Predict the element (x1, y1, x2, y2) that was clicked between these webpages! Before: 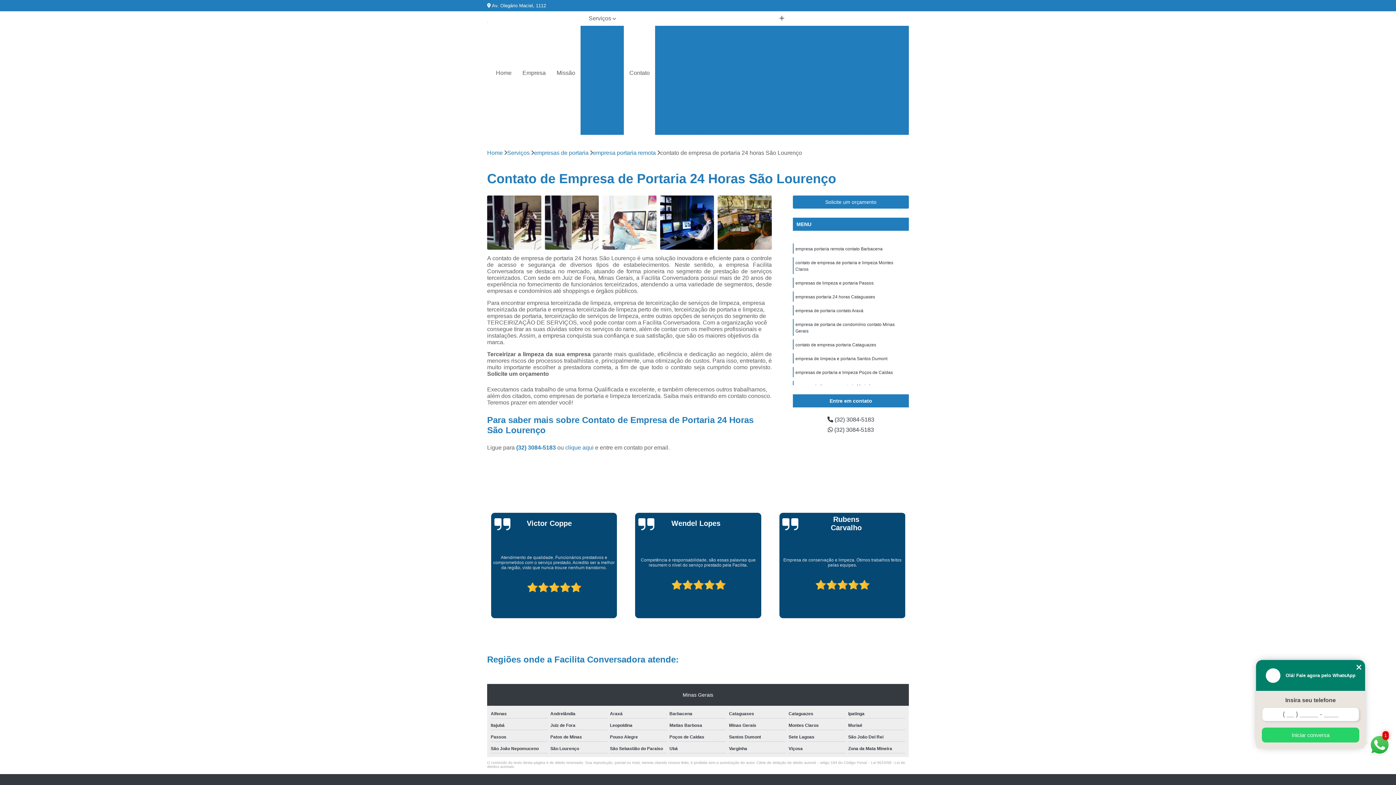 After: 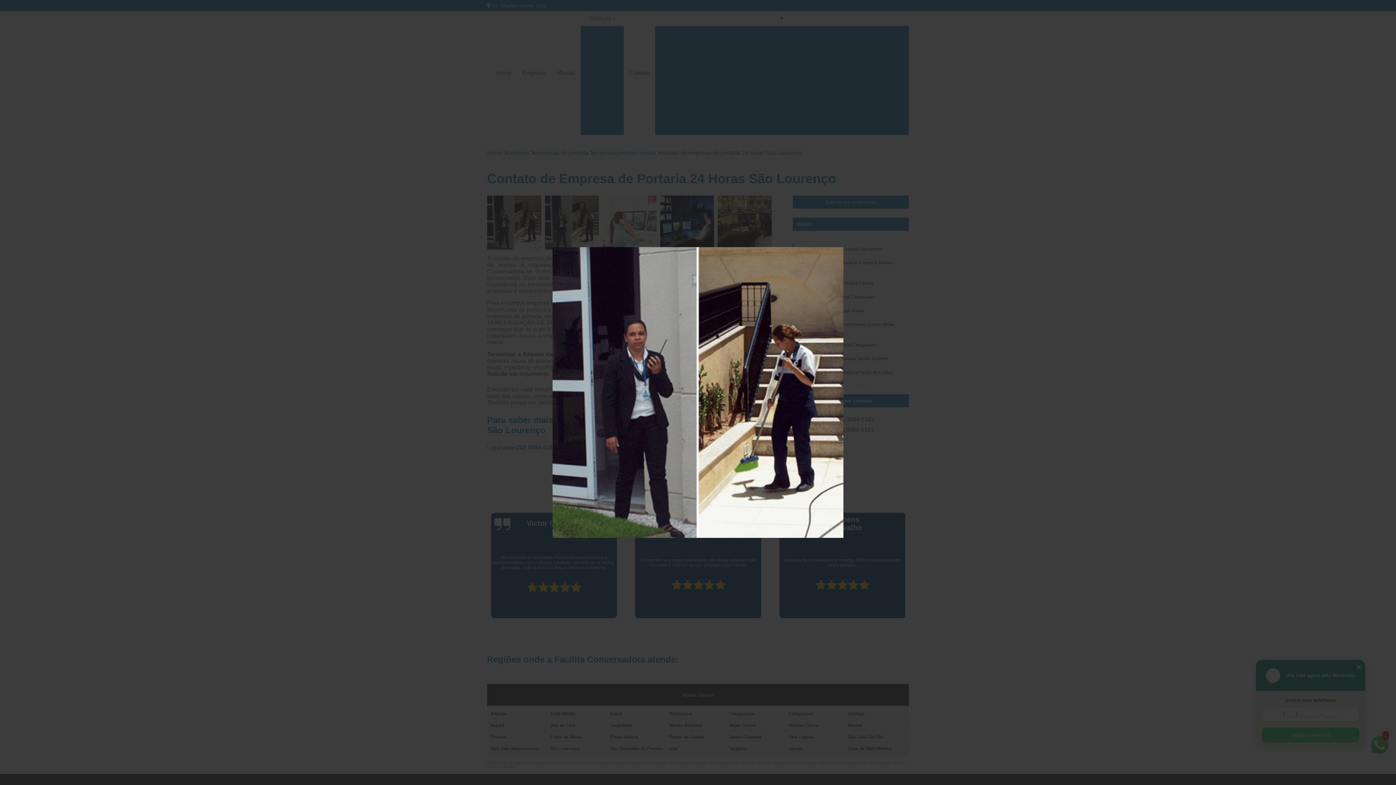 Action: bbox: (544, 195, 598, 249)